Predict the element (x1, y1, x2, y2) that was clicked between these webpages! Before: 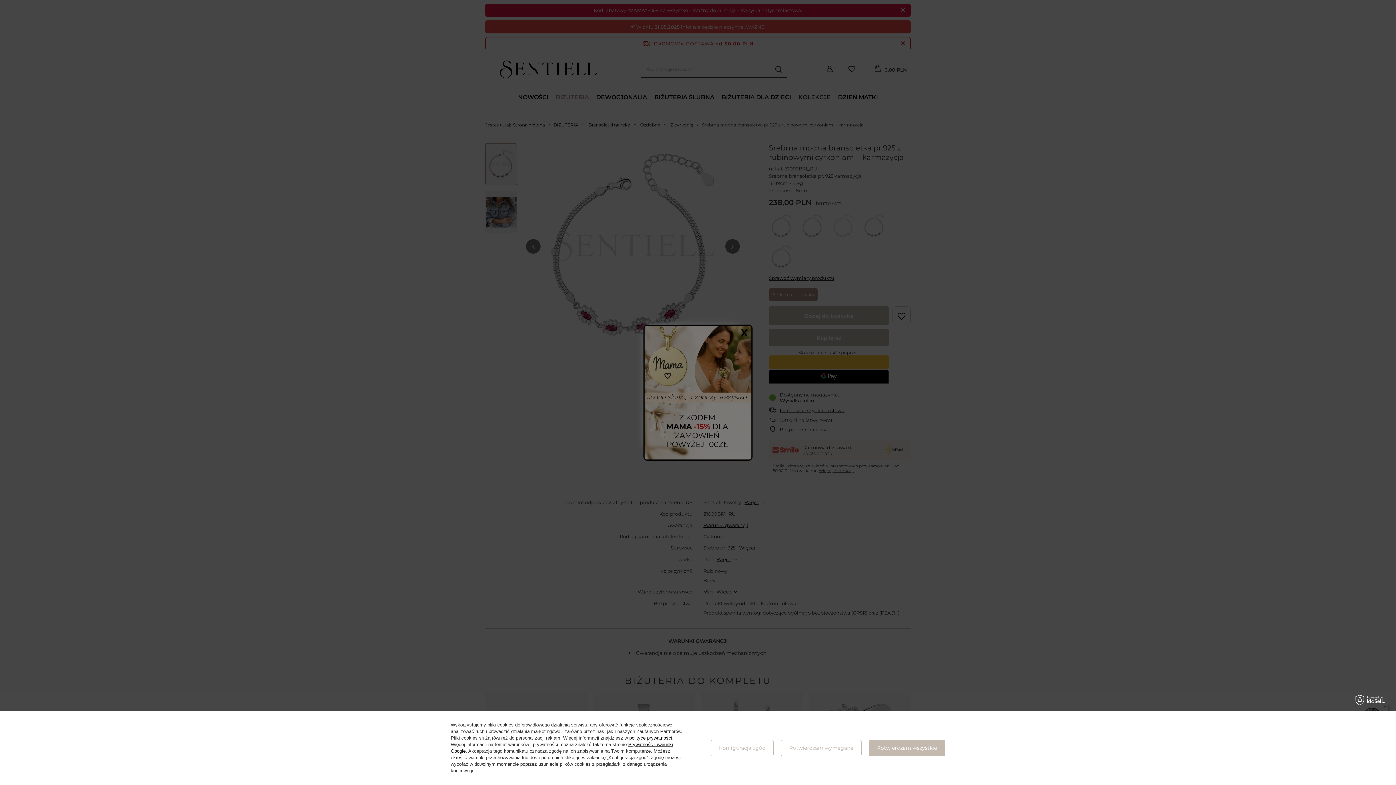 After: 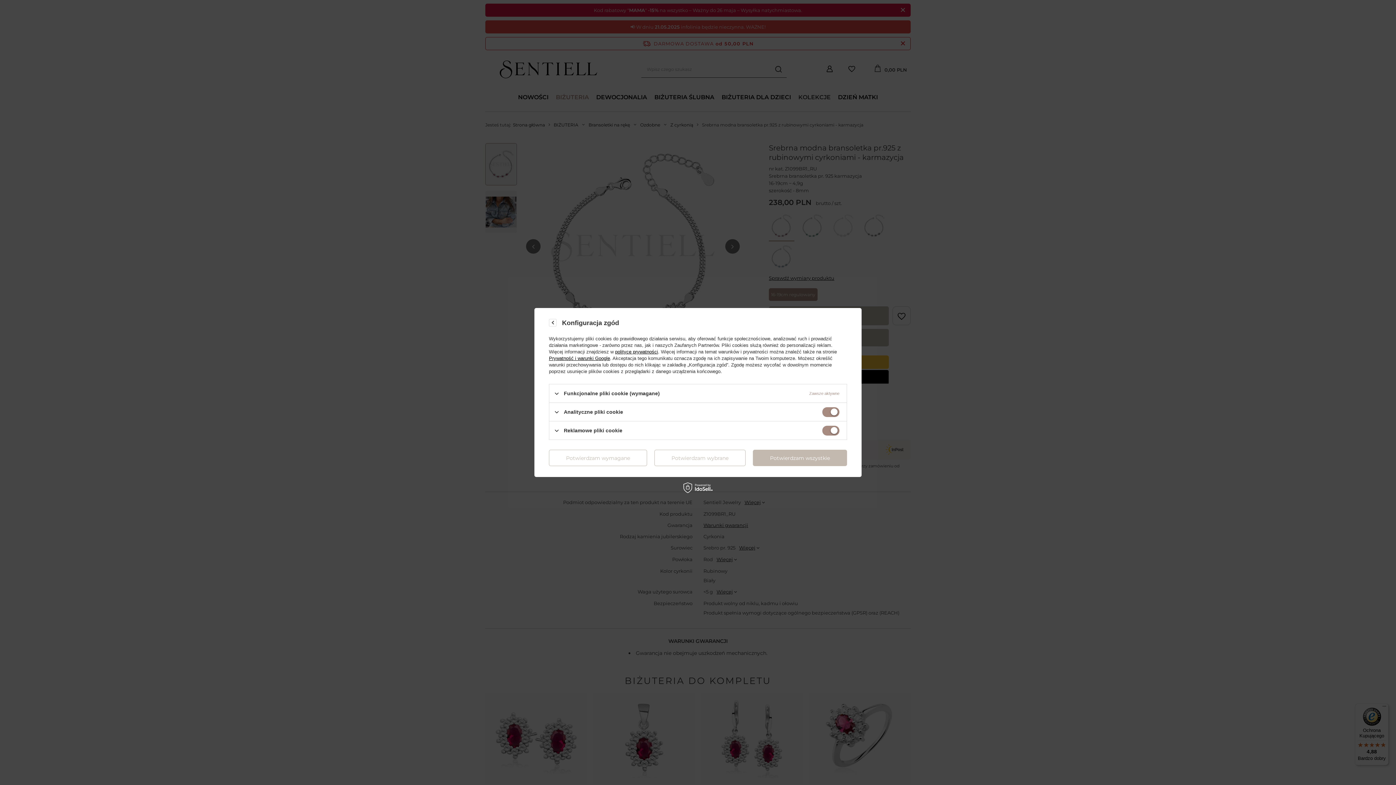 Action: label: Konfiguracja zgód bbox: (710, 740, 773, 756)